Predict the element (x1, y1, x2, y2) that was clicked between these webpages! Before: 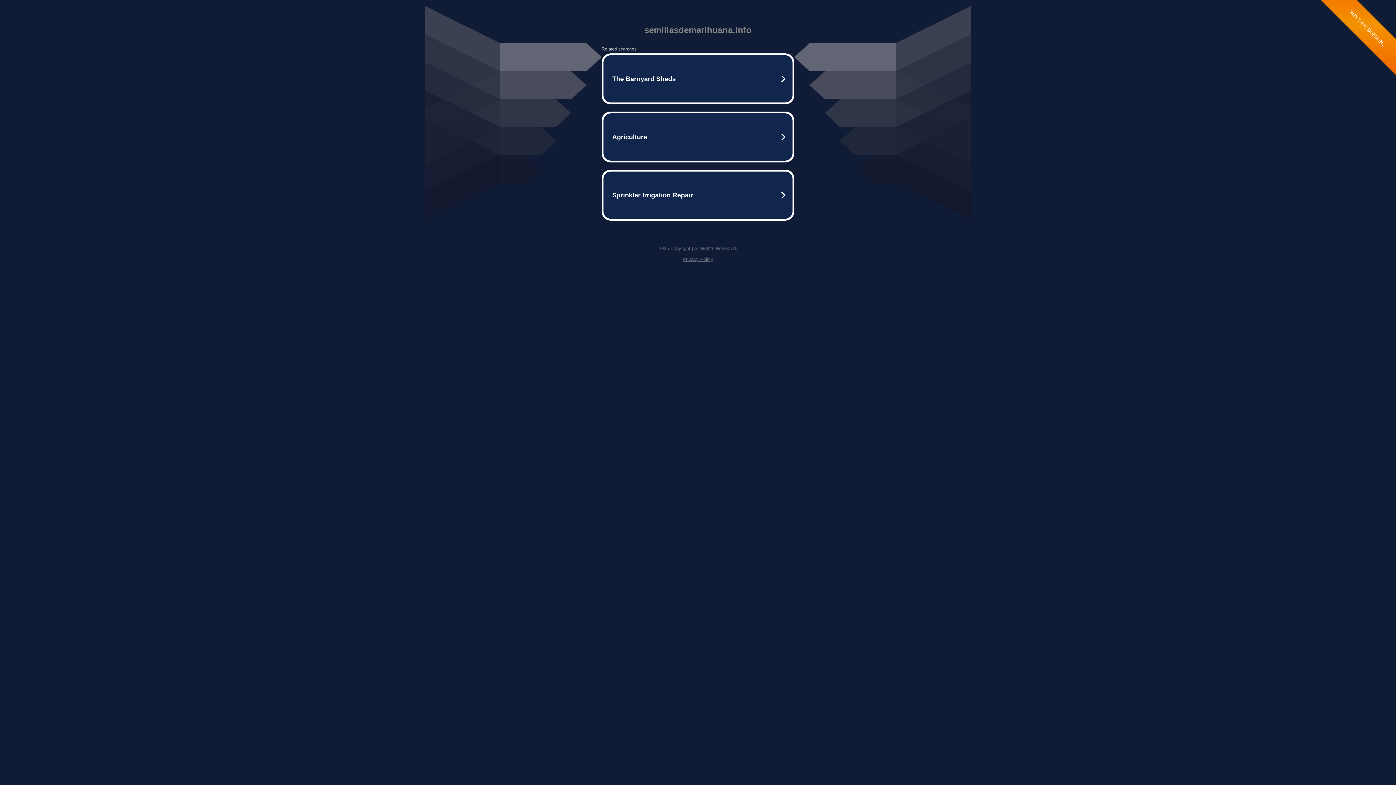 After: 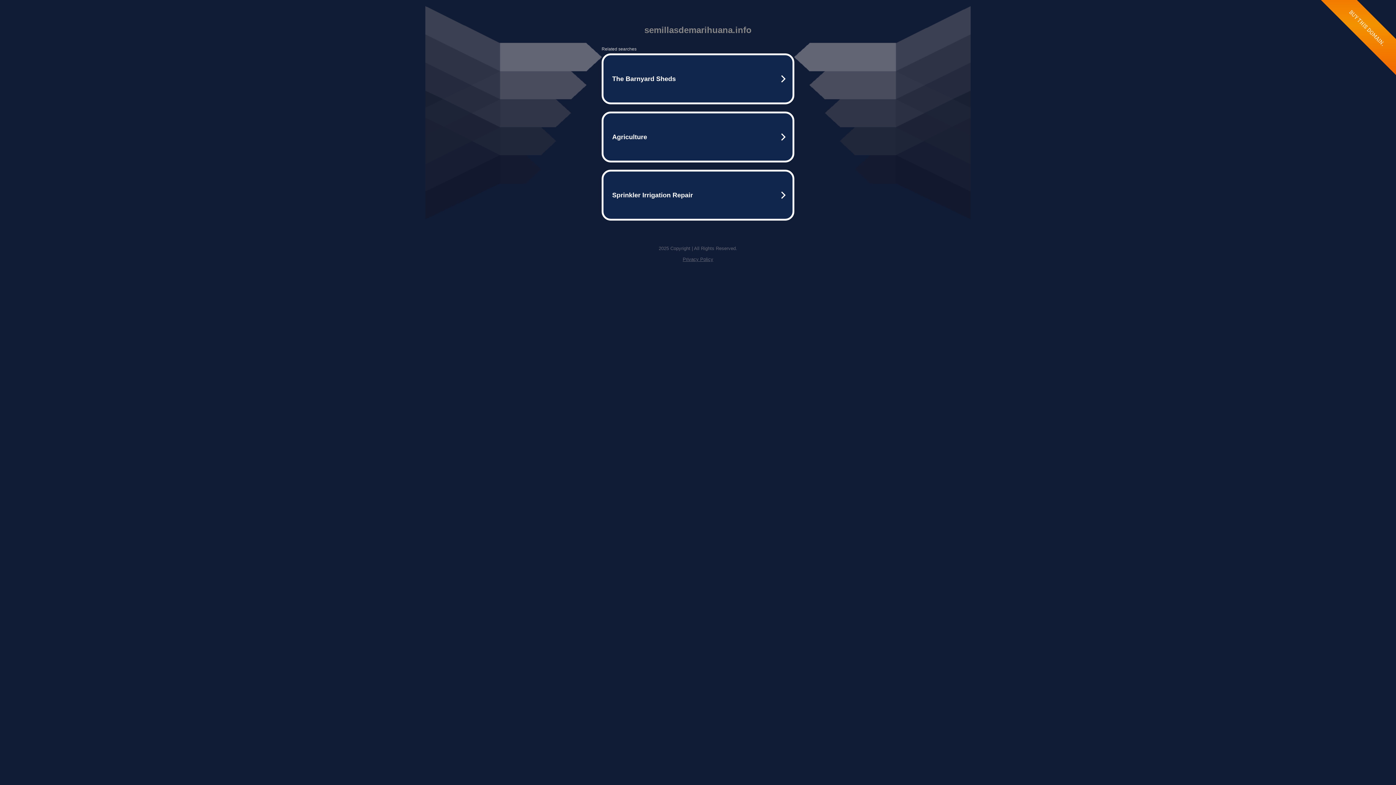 Action: bbox: (682, 256, 713, 262) label: Privacy Policy